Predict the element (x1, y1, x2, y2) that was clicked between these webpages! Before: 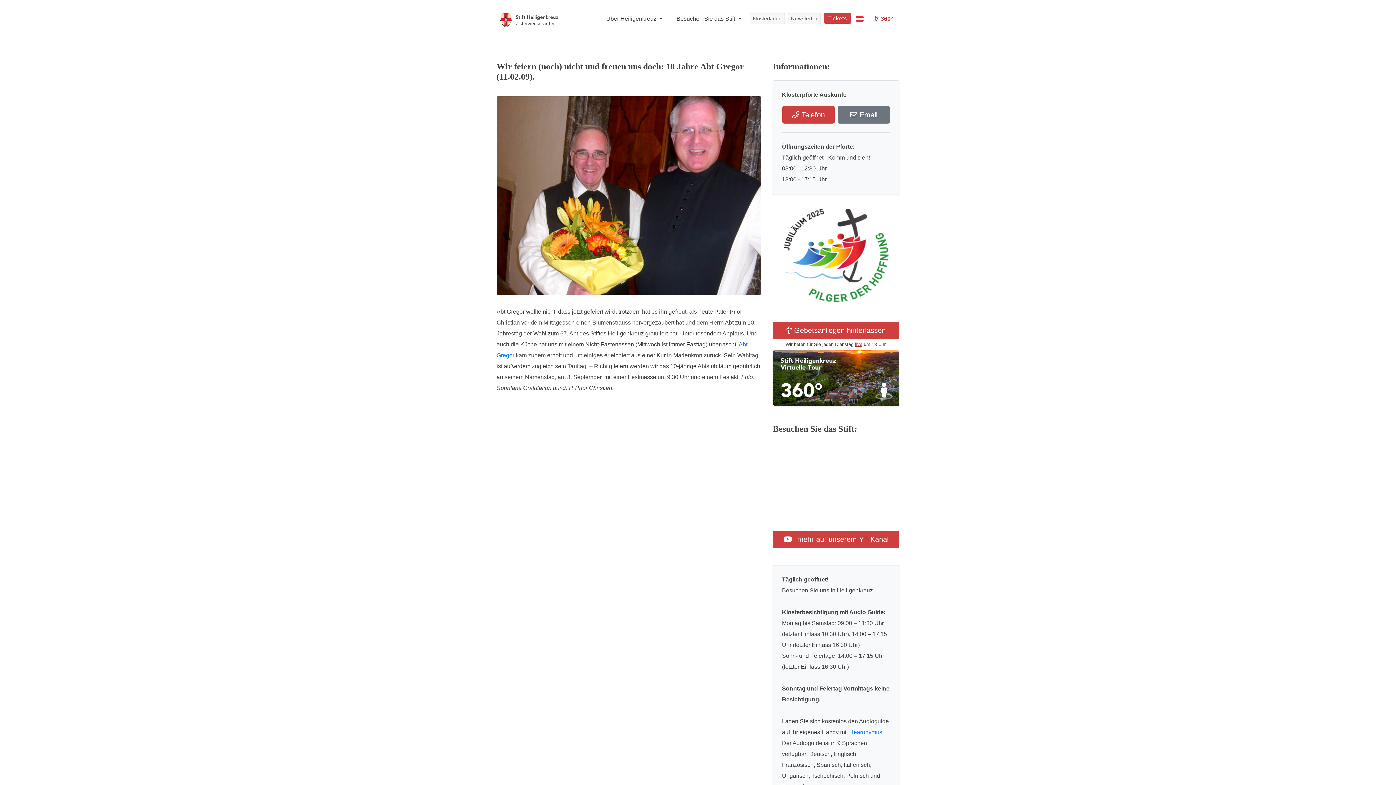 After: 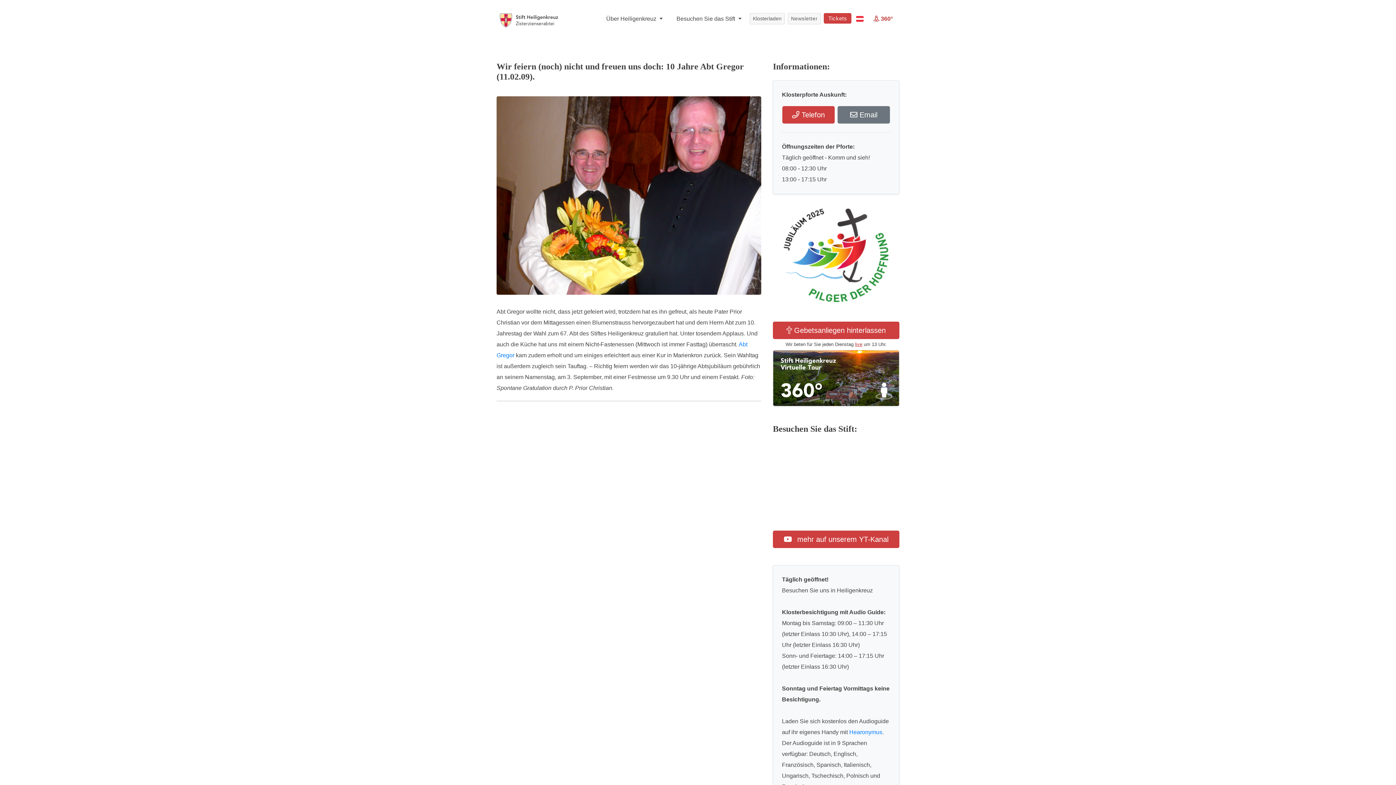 Action: label: Klosterladen bbox: (749, 13, 785, 24)